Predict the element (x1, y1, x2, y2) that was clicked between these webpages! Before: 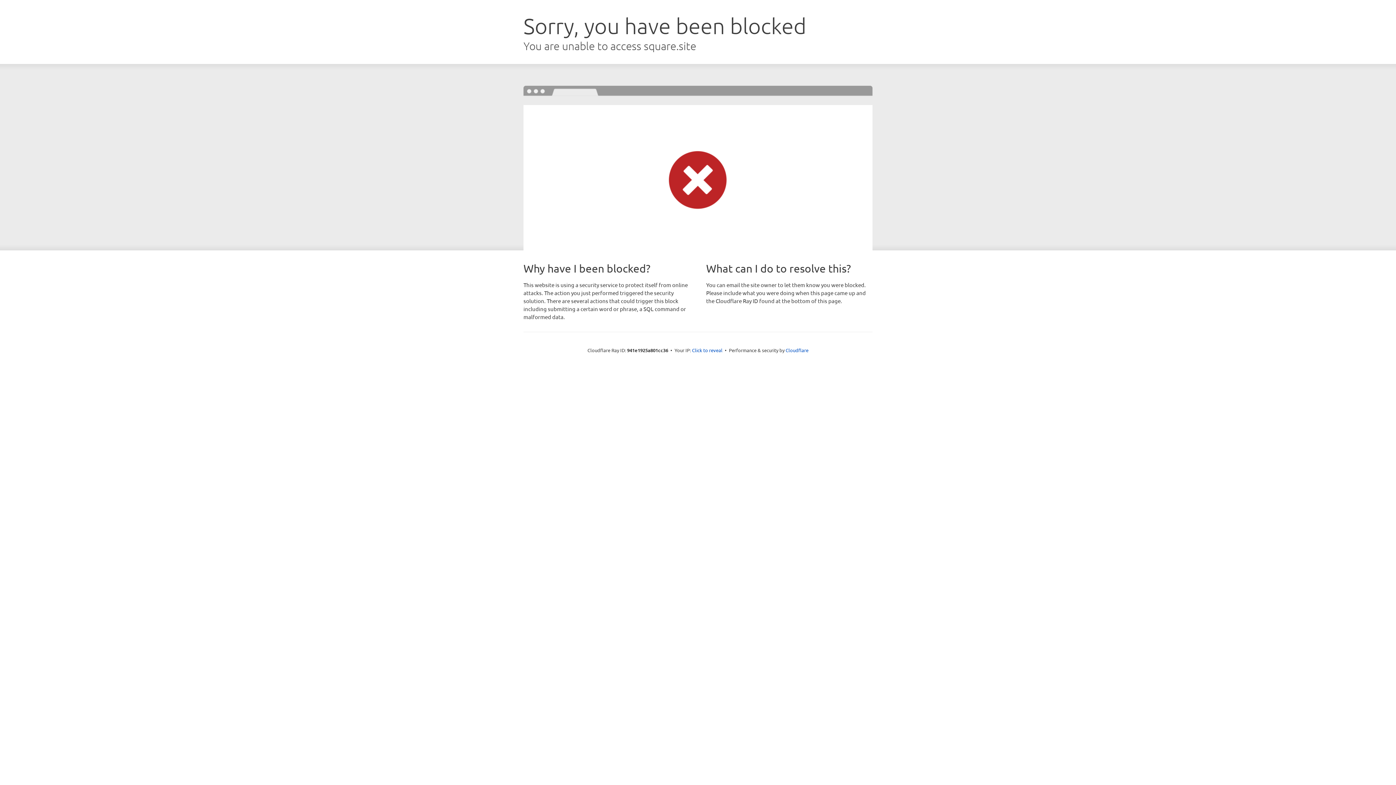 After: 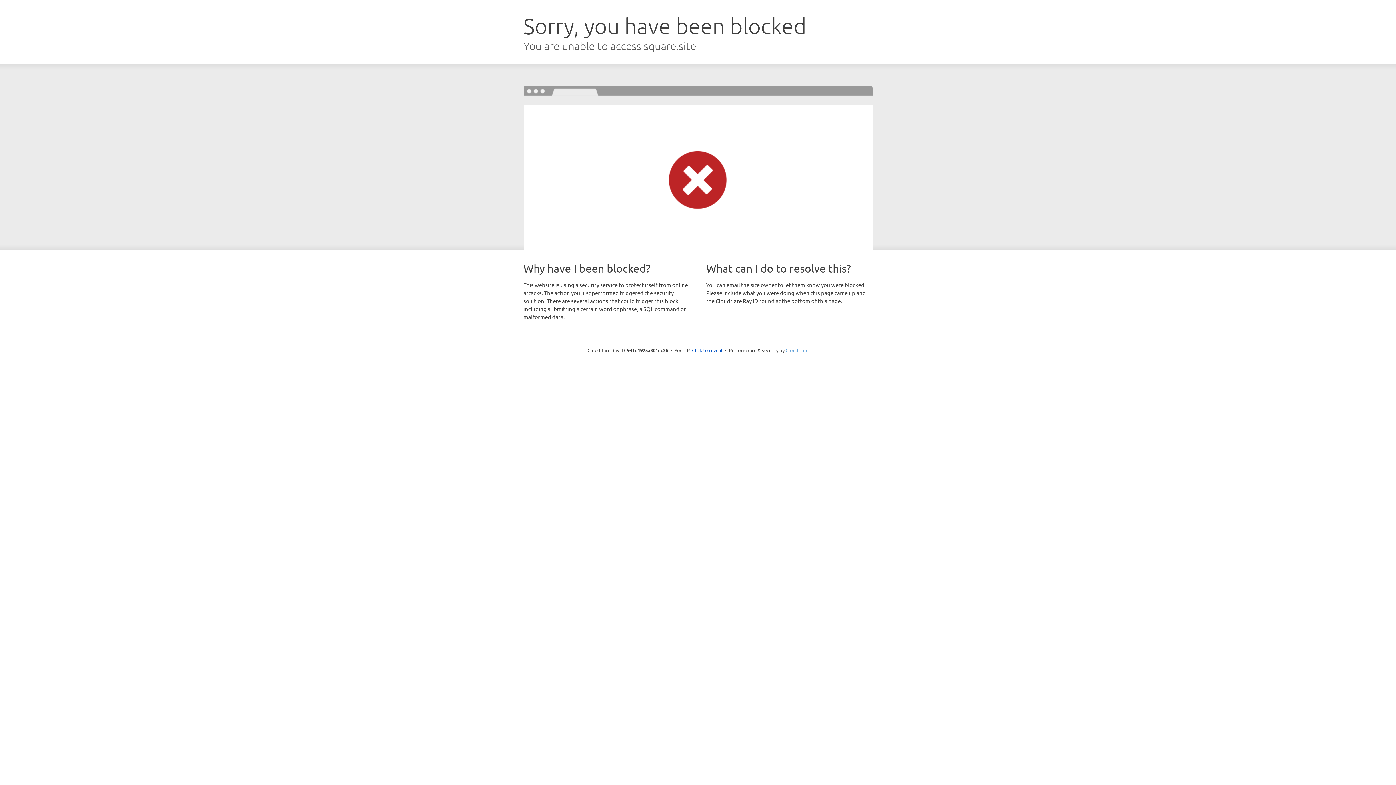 Action: bbox: (785, 347, 808, 353) label: Cloudflare